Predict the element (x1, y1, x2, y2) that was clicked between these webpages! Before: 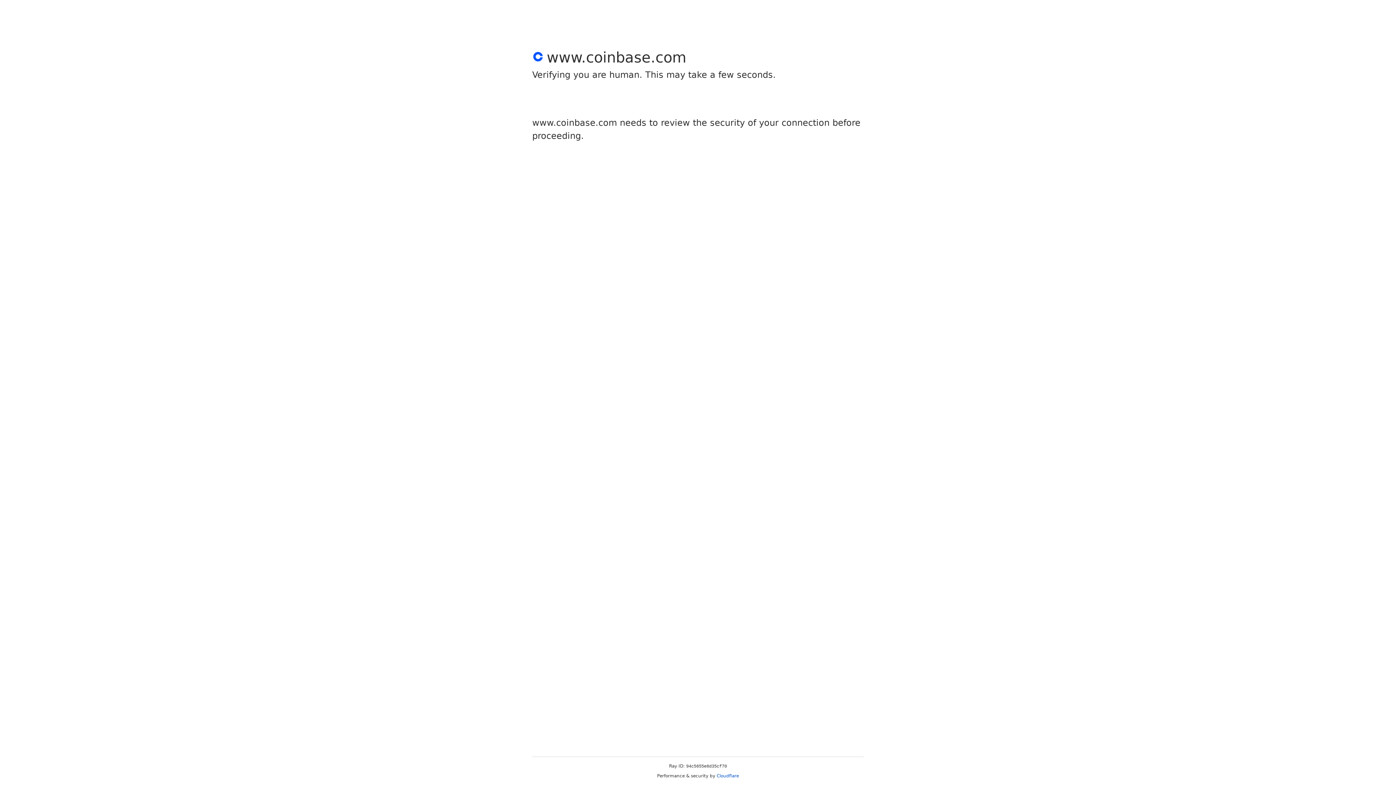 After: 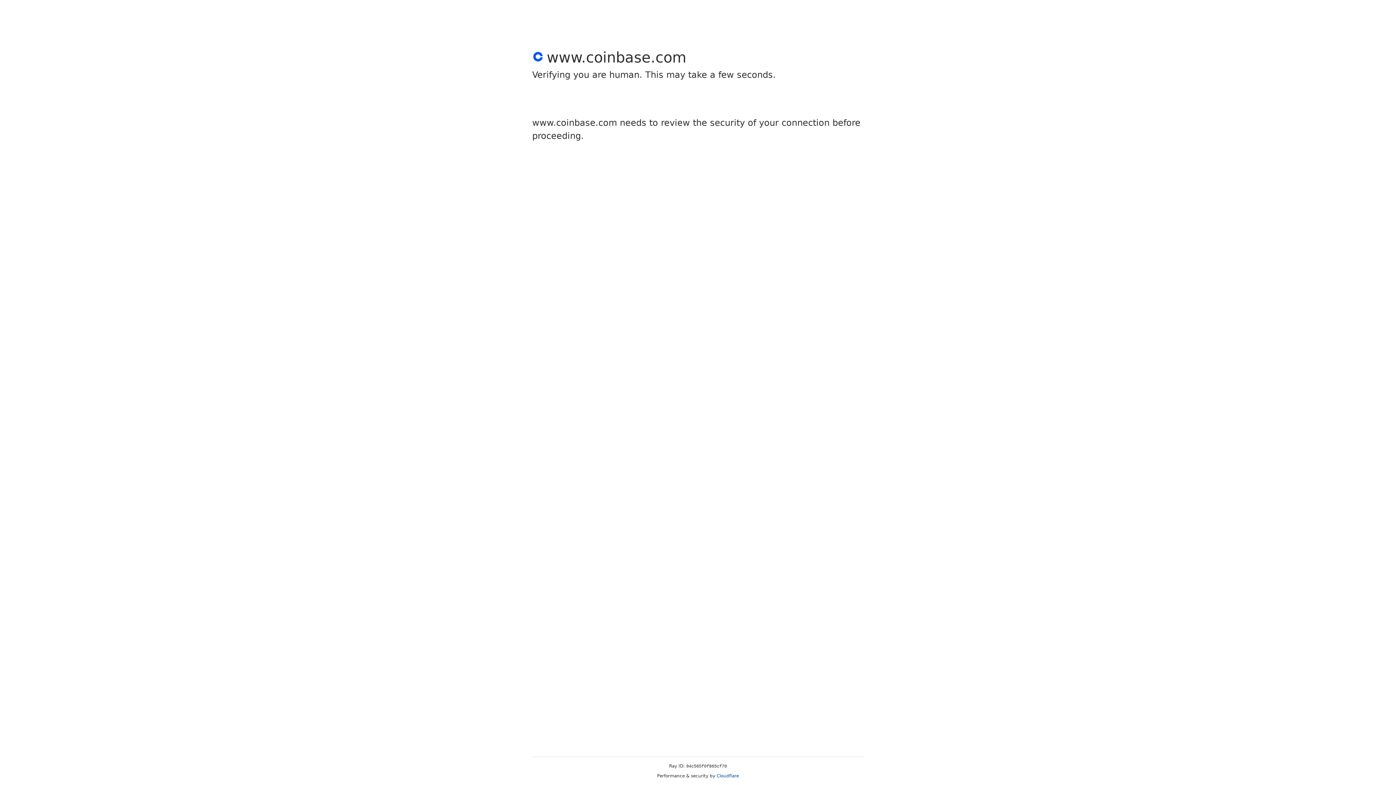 Action: label: Cloudflare bbox: (716, 773, 739, 778)